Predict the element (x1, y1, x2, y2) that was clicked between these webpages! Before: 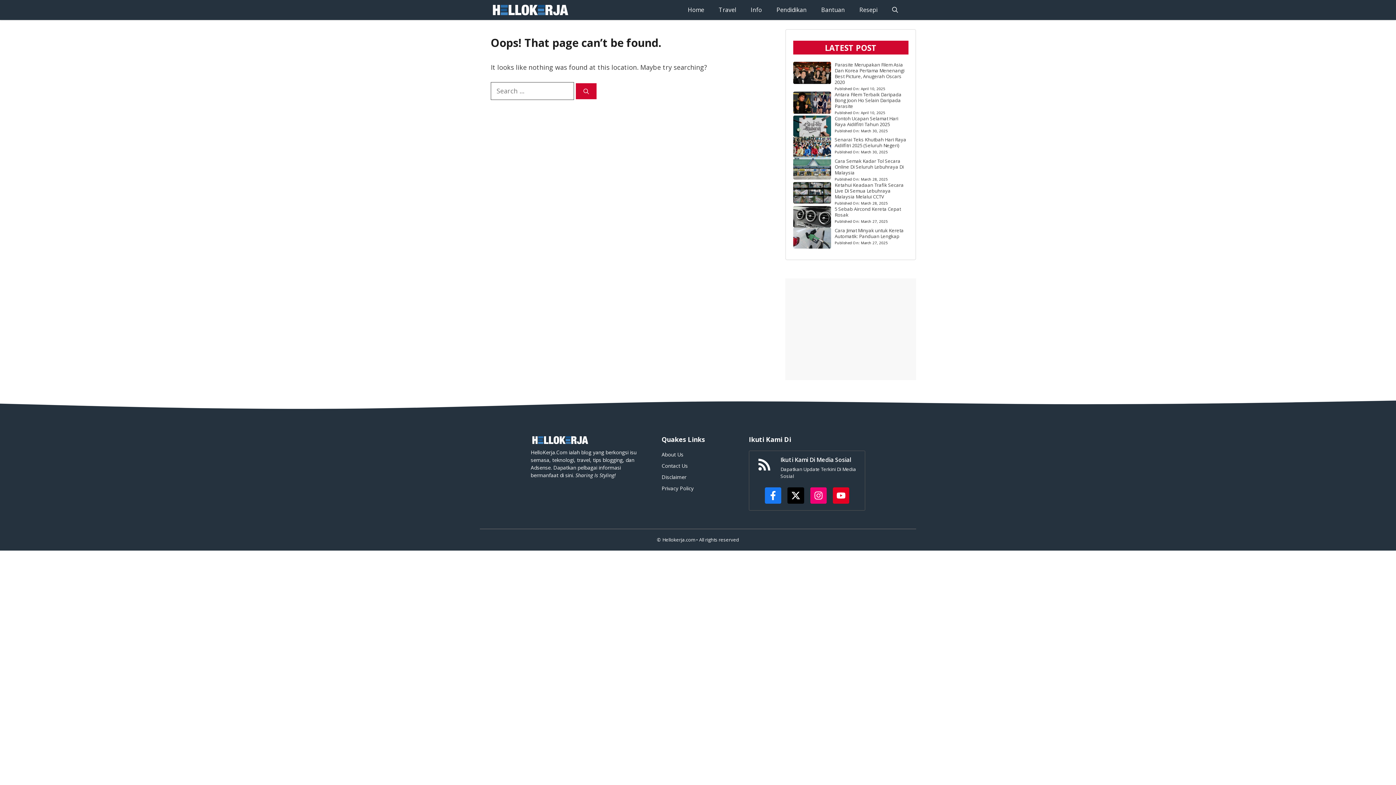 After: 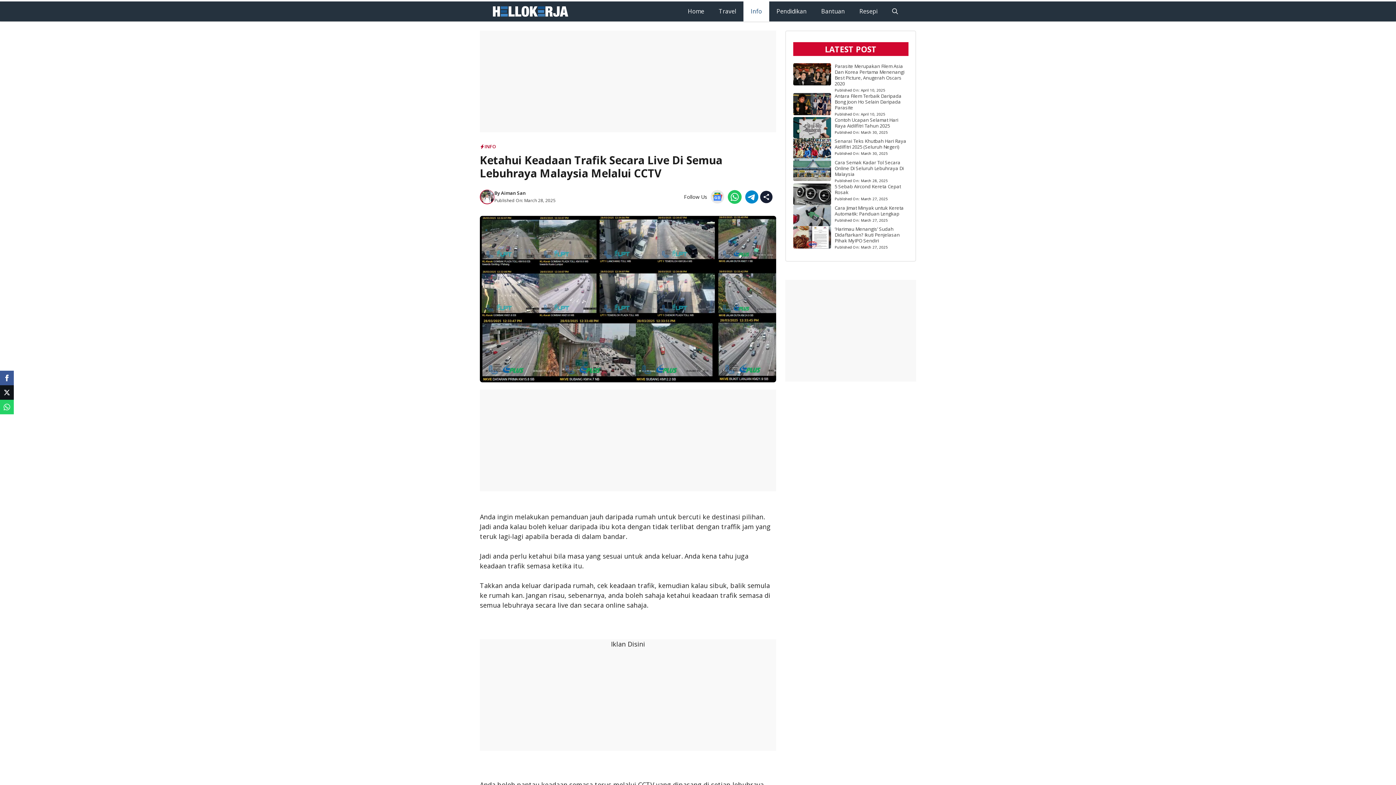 Action: bbox: (793, 187, 831, 196)